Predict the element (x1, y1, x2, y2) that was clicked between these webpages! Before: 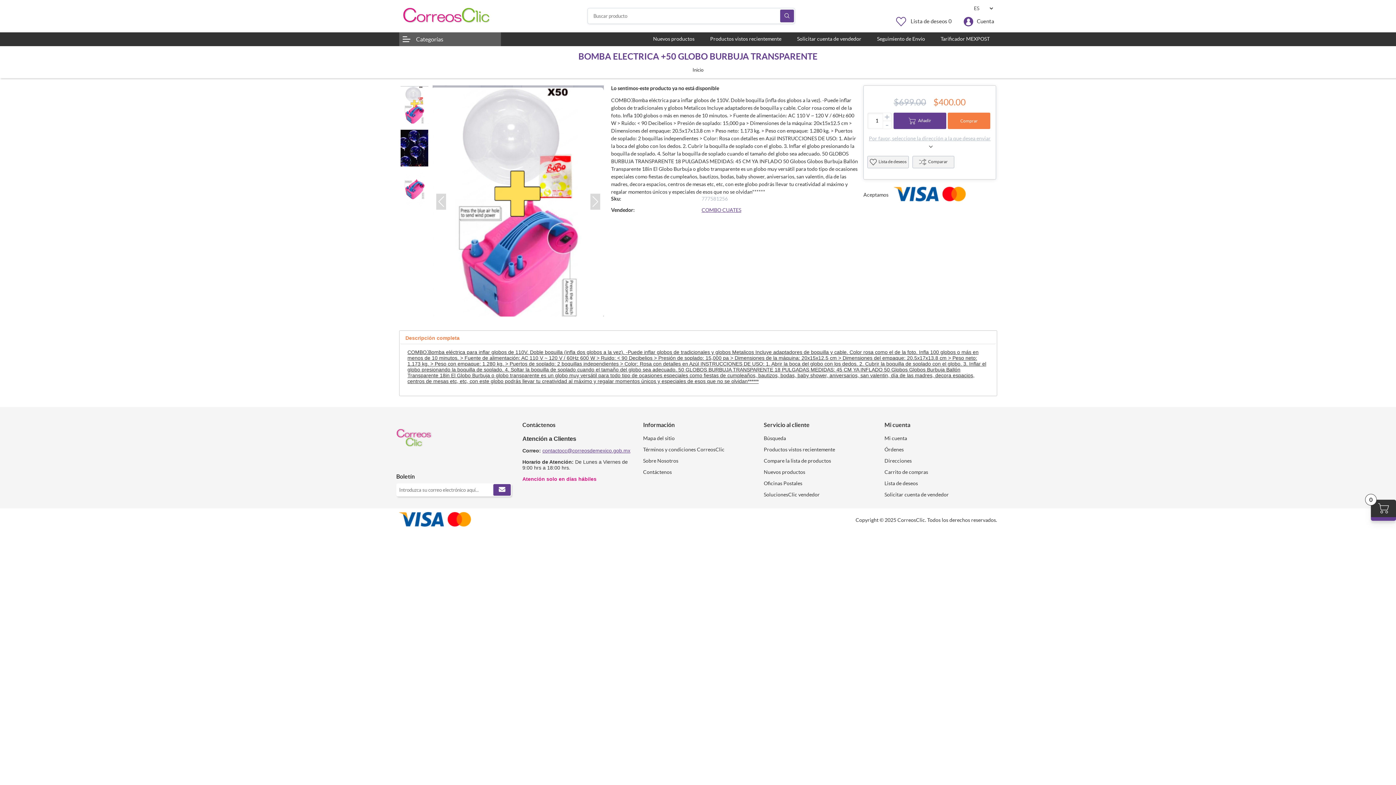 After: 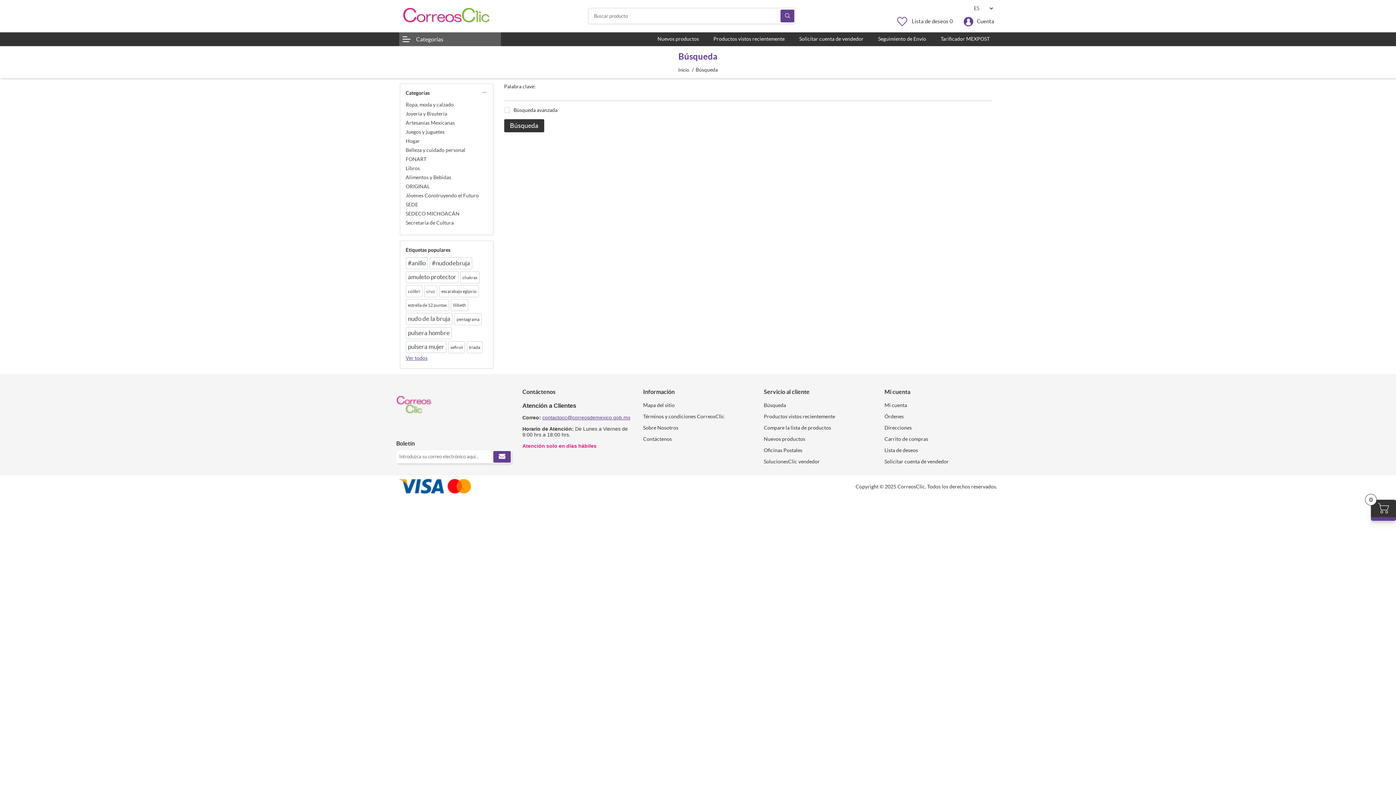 Action: label: Búsqueda bbox: (764, 435, 786, 441)